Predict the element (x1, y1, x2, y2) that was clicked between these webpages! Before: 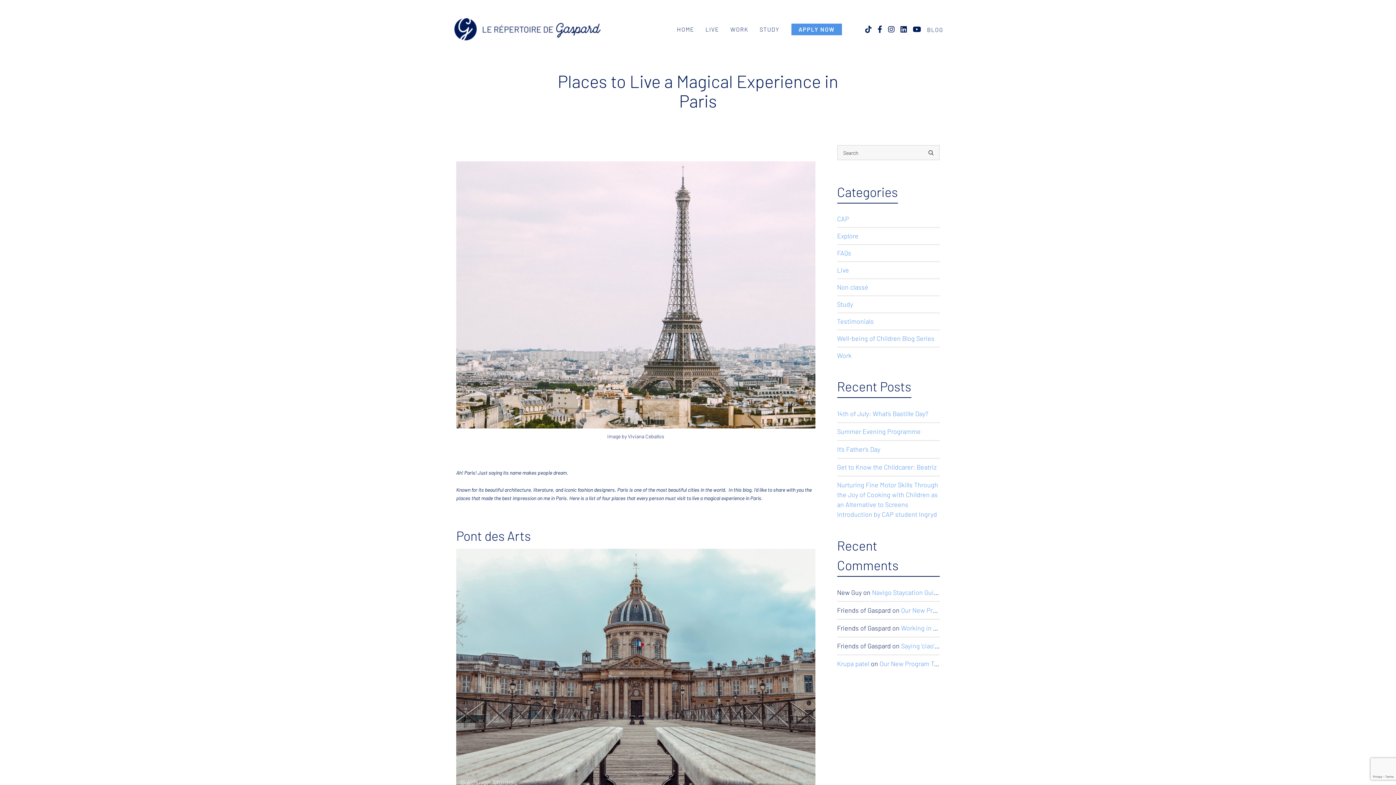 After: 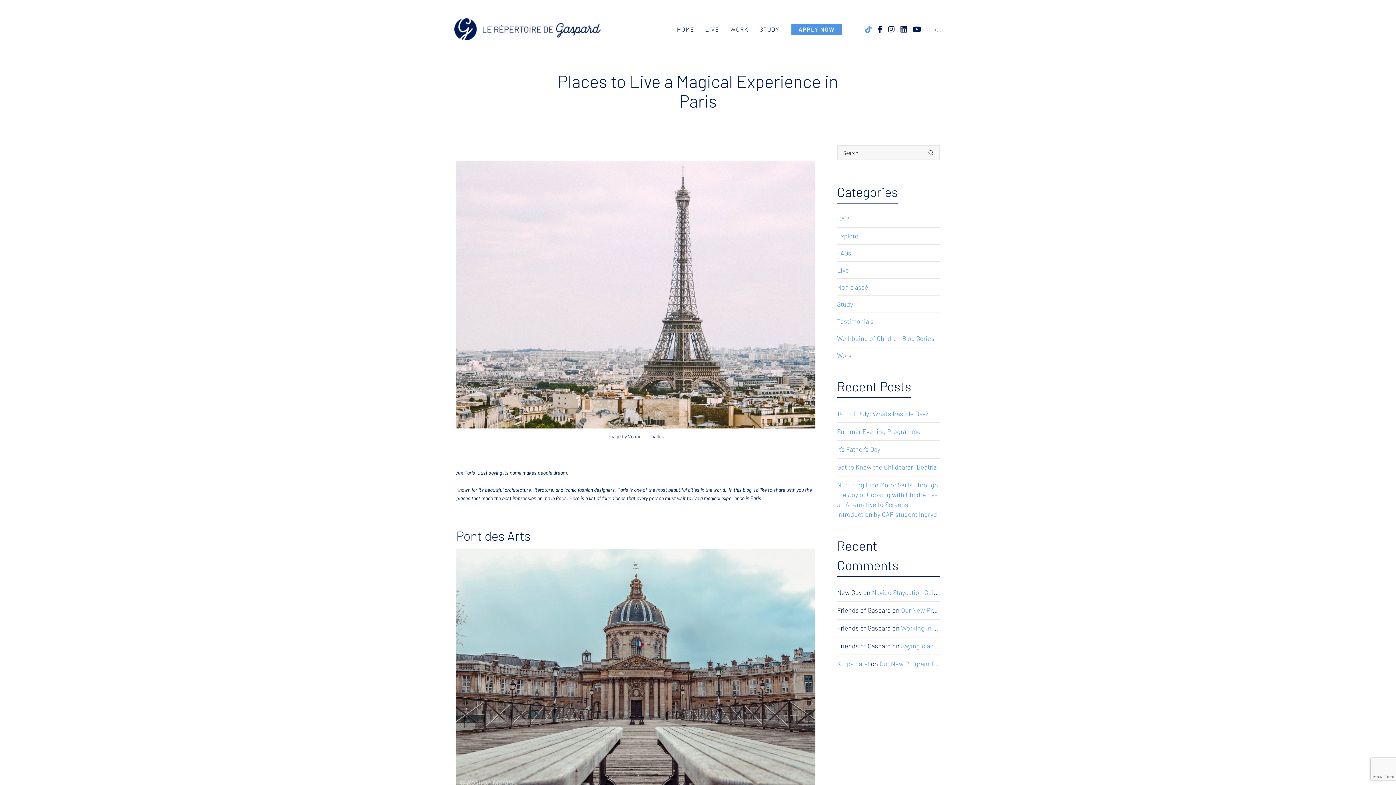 Action: bbox: (865, 0, 872, 58)